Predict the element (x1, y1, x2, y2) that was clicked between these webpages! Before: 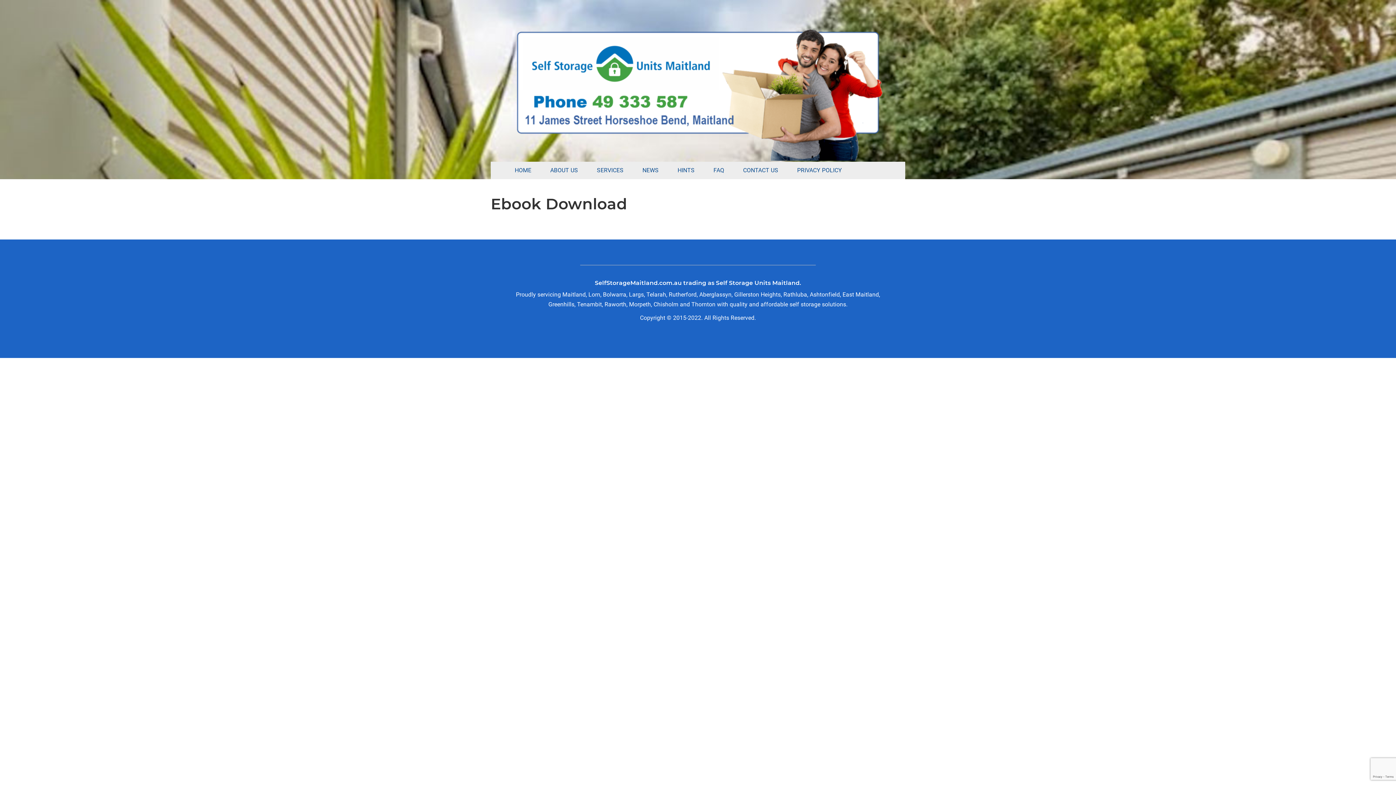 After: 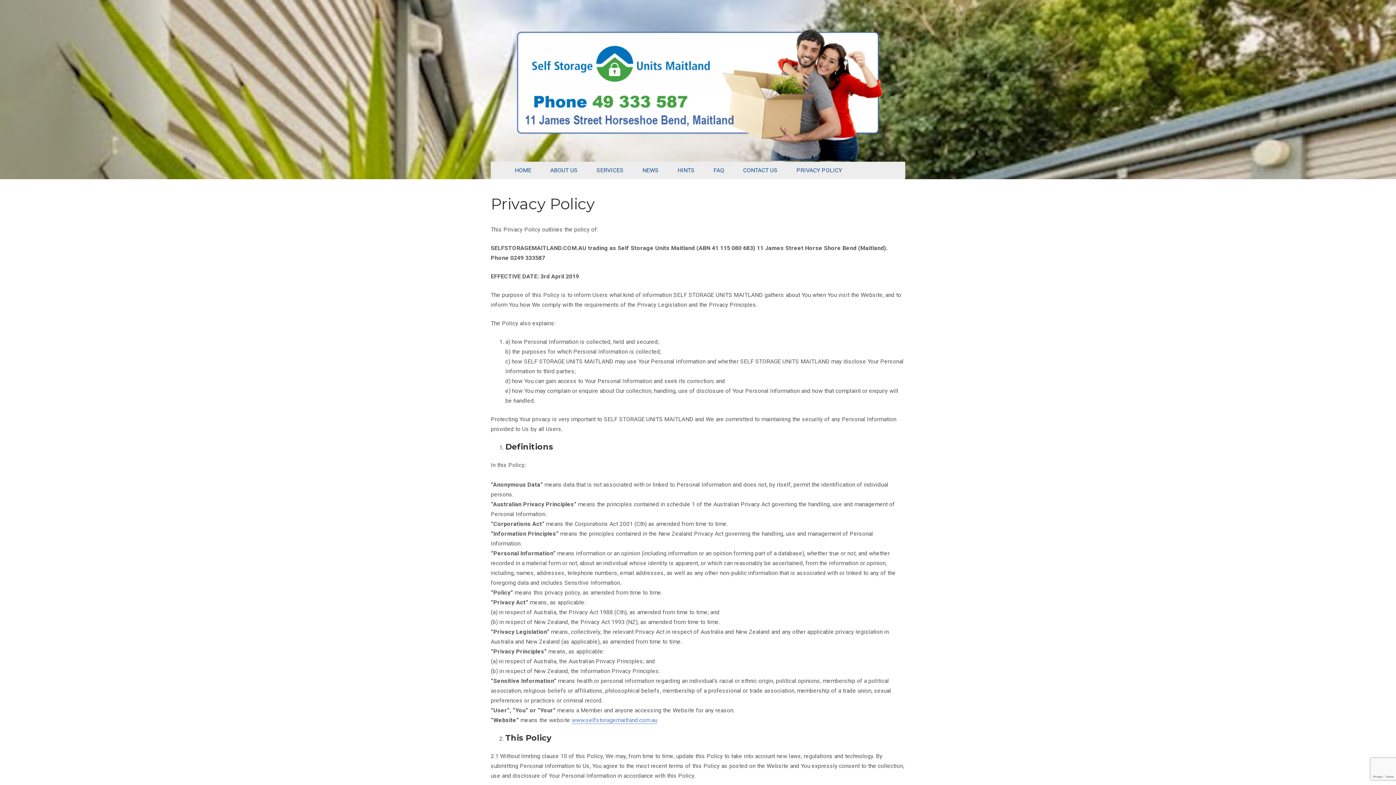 Action: bbox: (787, 161, 851, 179) label: PRIVACY POLICY